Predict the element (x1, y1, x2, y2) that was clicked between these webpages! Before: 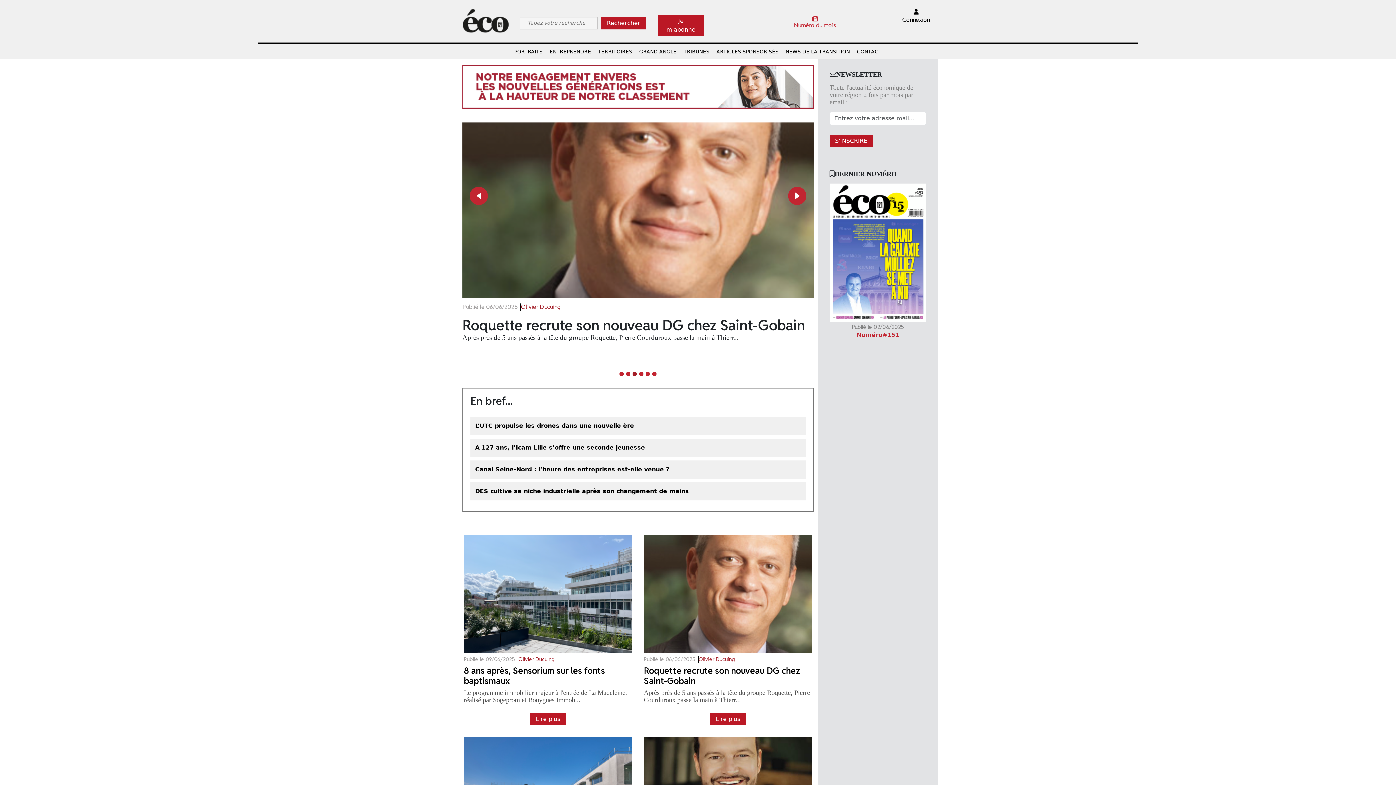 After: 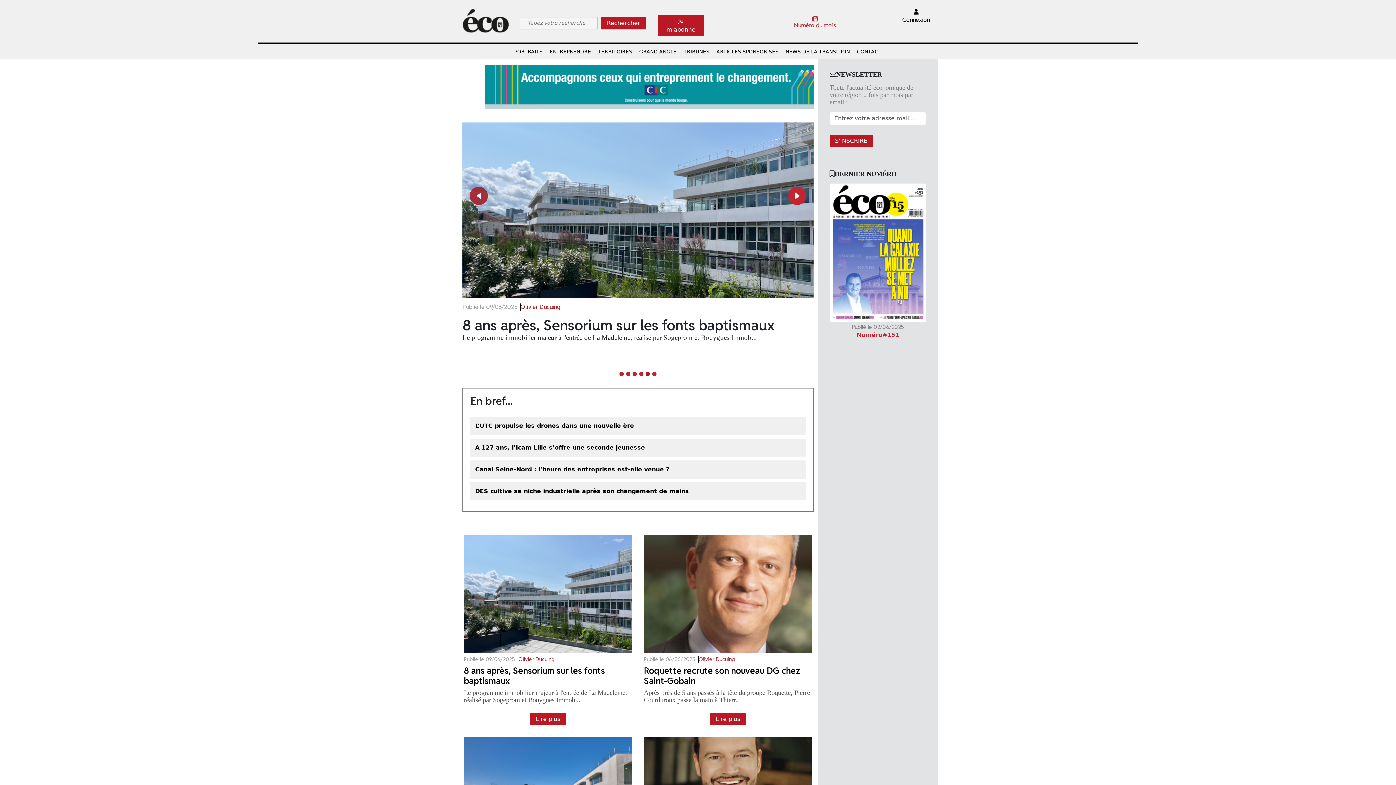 Action: bbox: (469, 186, 488, 205)